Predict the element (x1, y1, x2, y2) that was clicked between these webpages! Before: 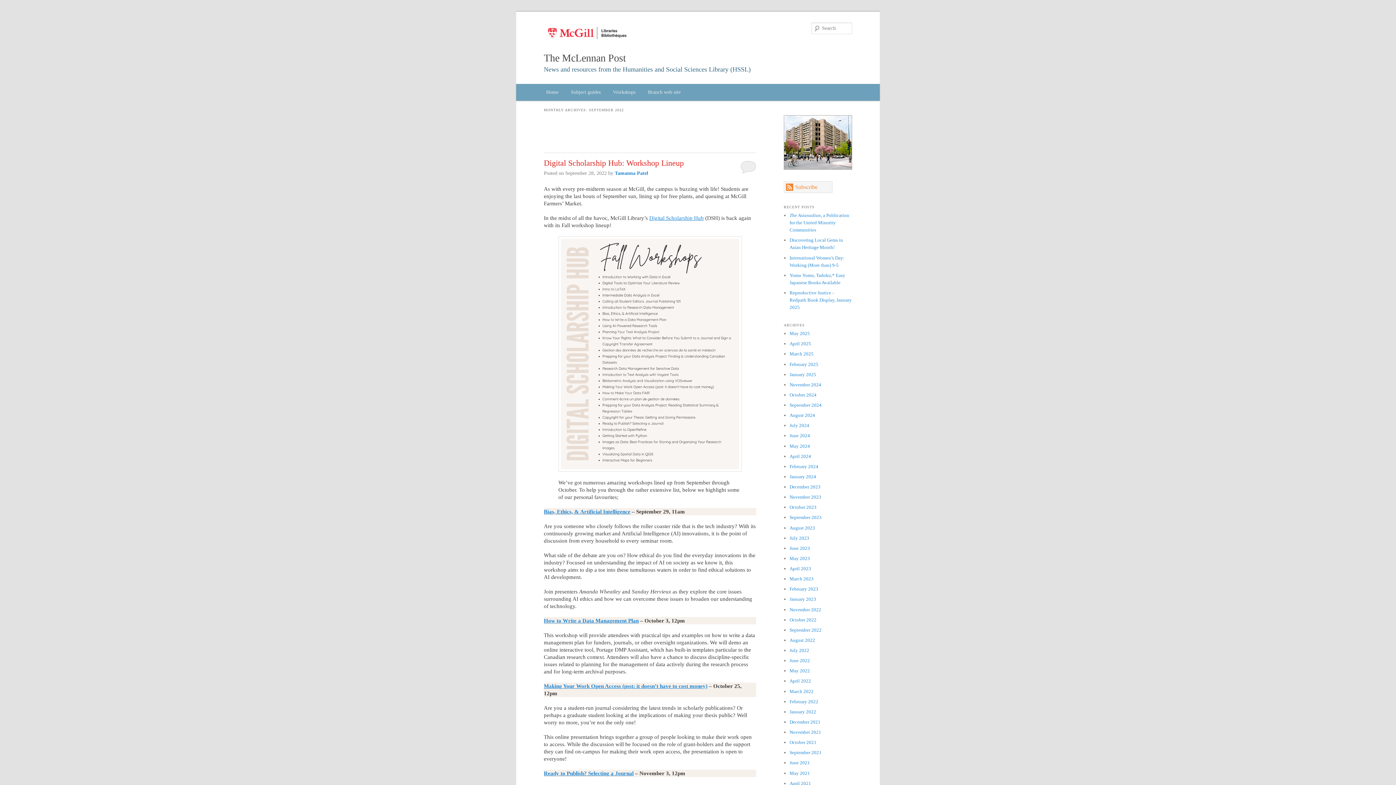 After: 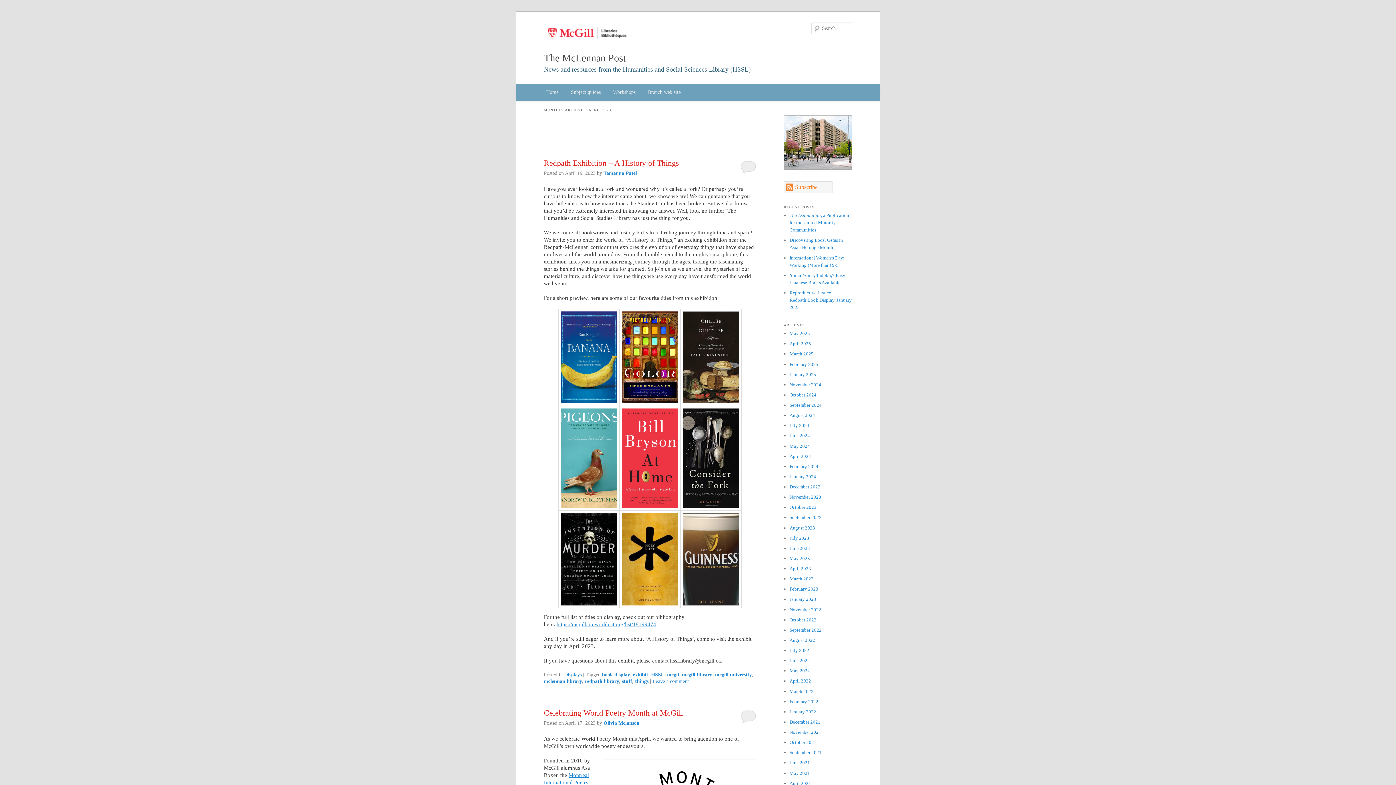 Action: label: April 2023 bbox: (789, 566, 811, 571)